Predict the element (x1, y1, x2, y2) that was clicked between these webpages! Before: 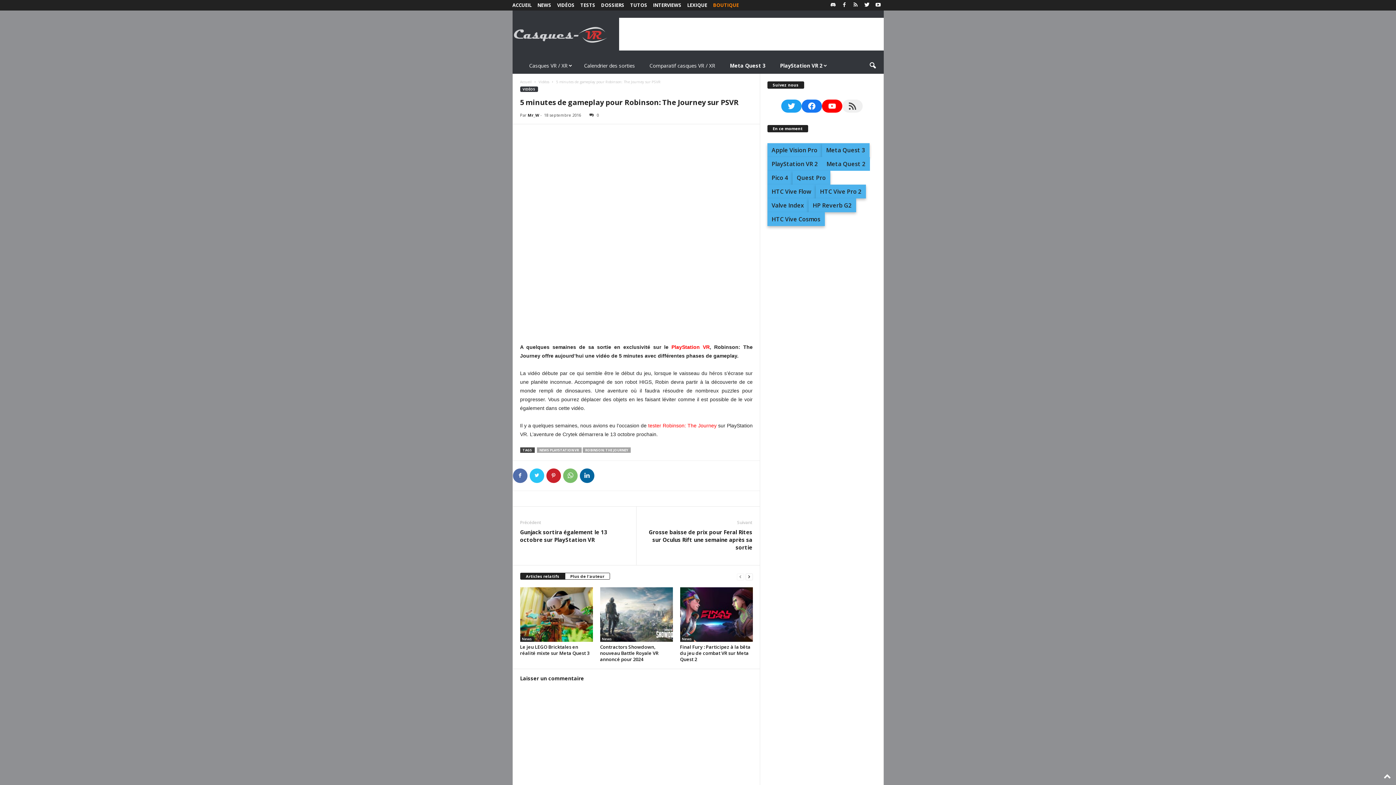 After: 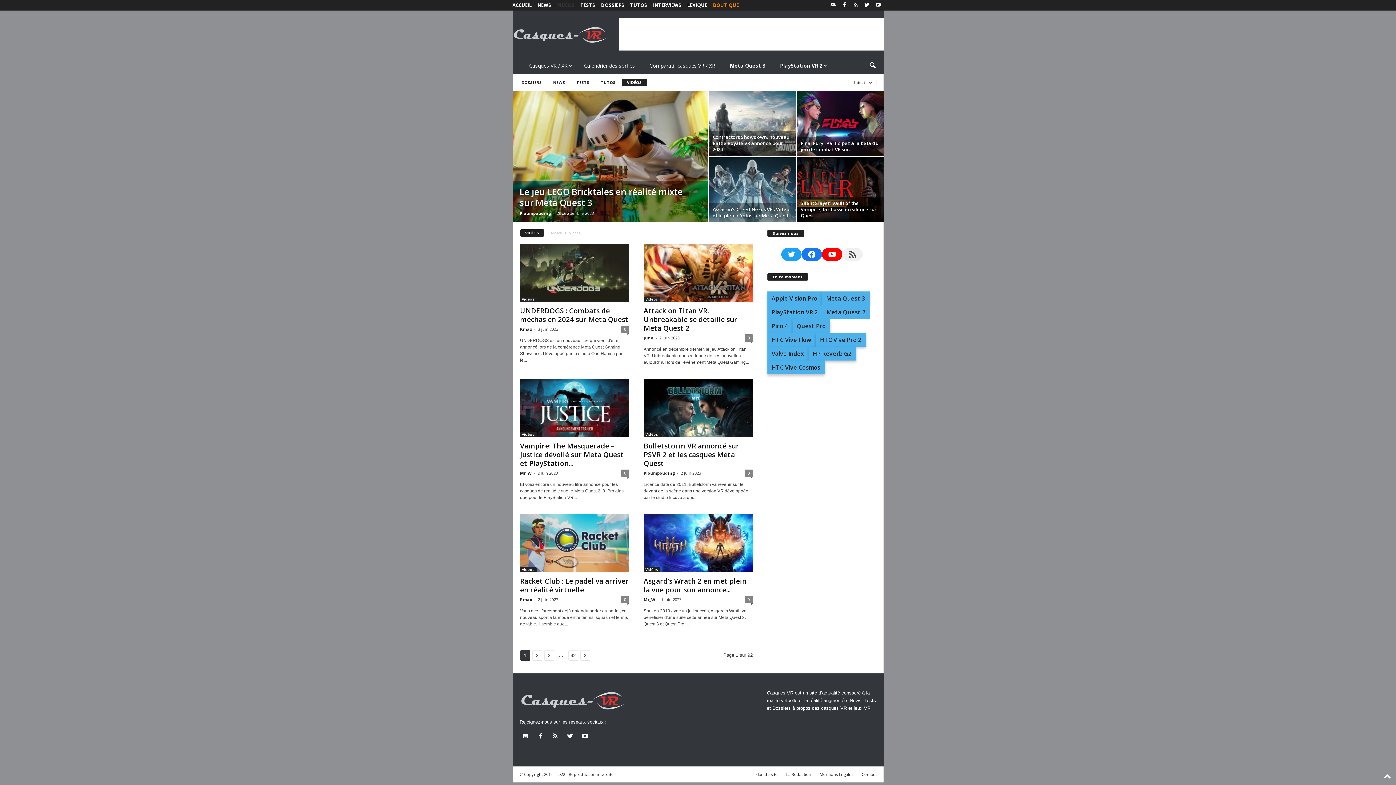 Action: label: VIDÉOS bbox: (557, 1, 574, 8)